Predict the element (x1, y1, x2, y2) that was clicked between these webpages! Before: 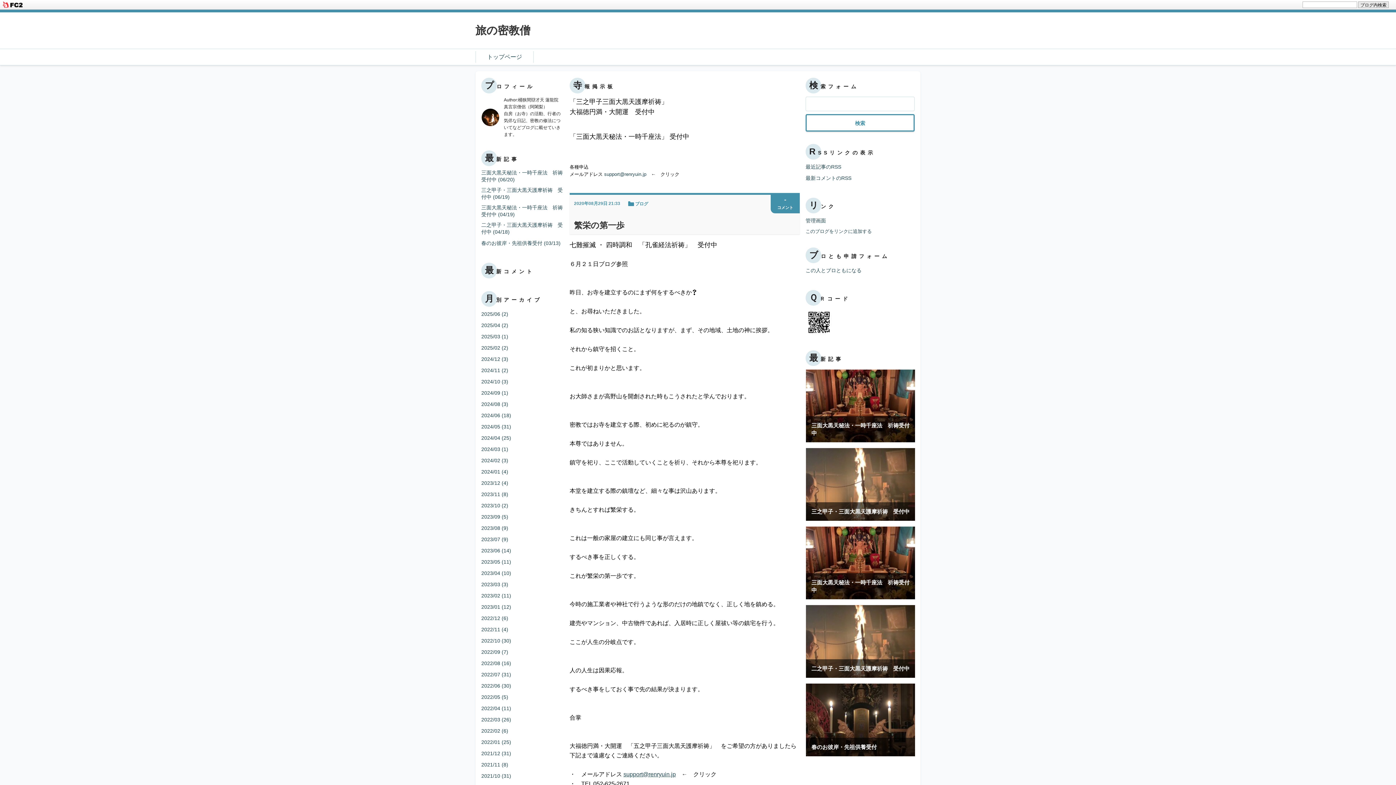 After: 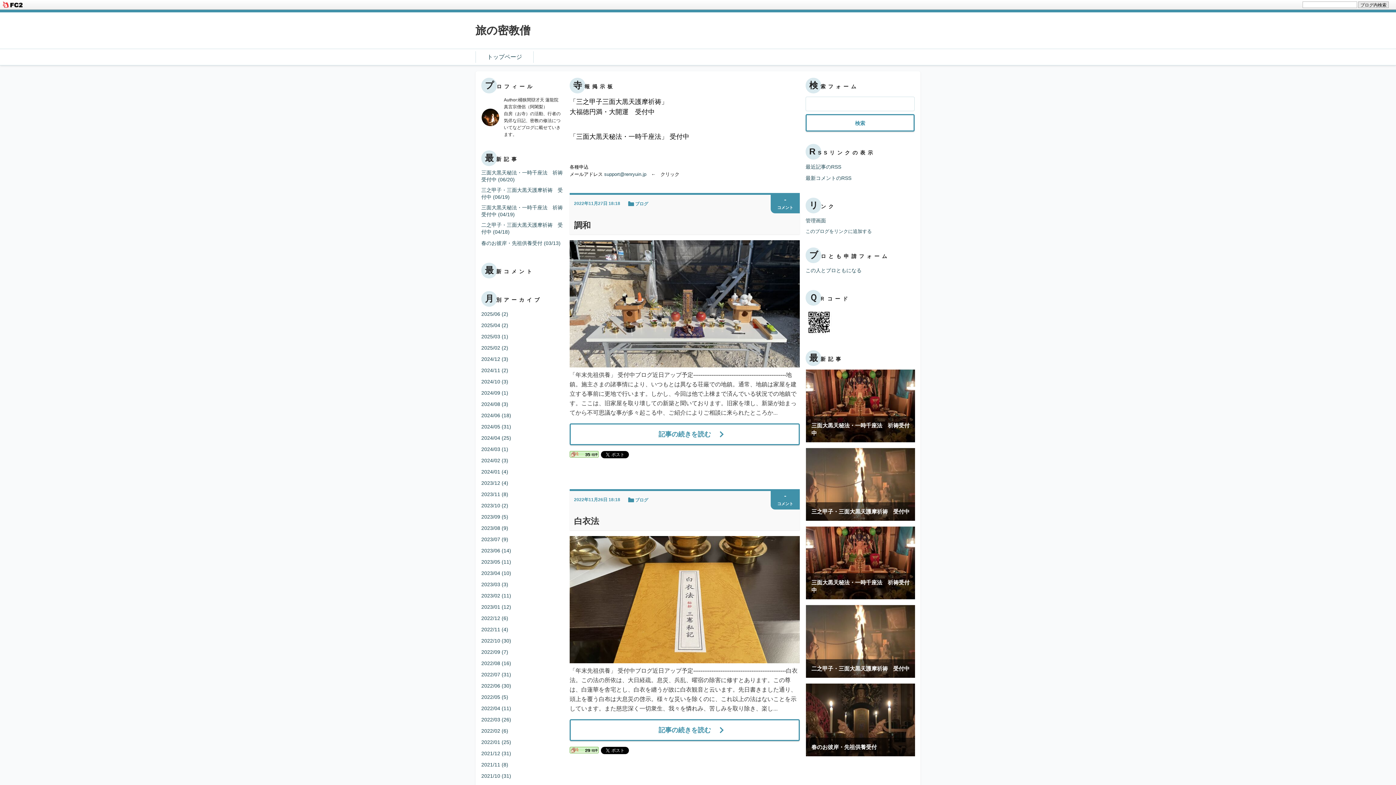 Action: bbox: (481, 626, 508, 633) label: 2022/11 (4)